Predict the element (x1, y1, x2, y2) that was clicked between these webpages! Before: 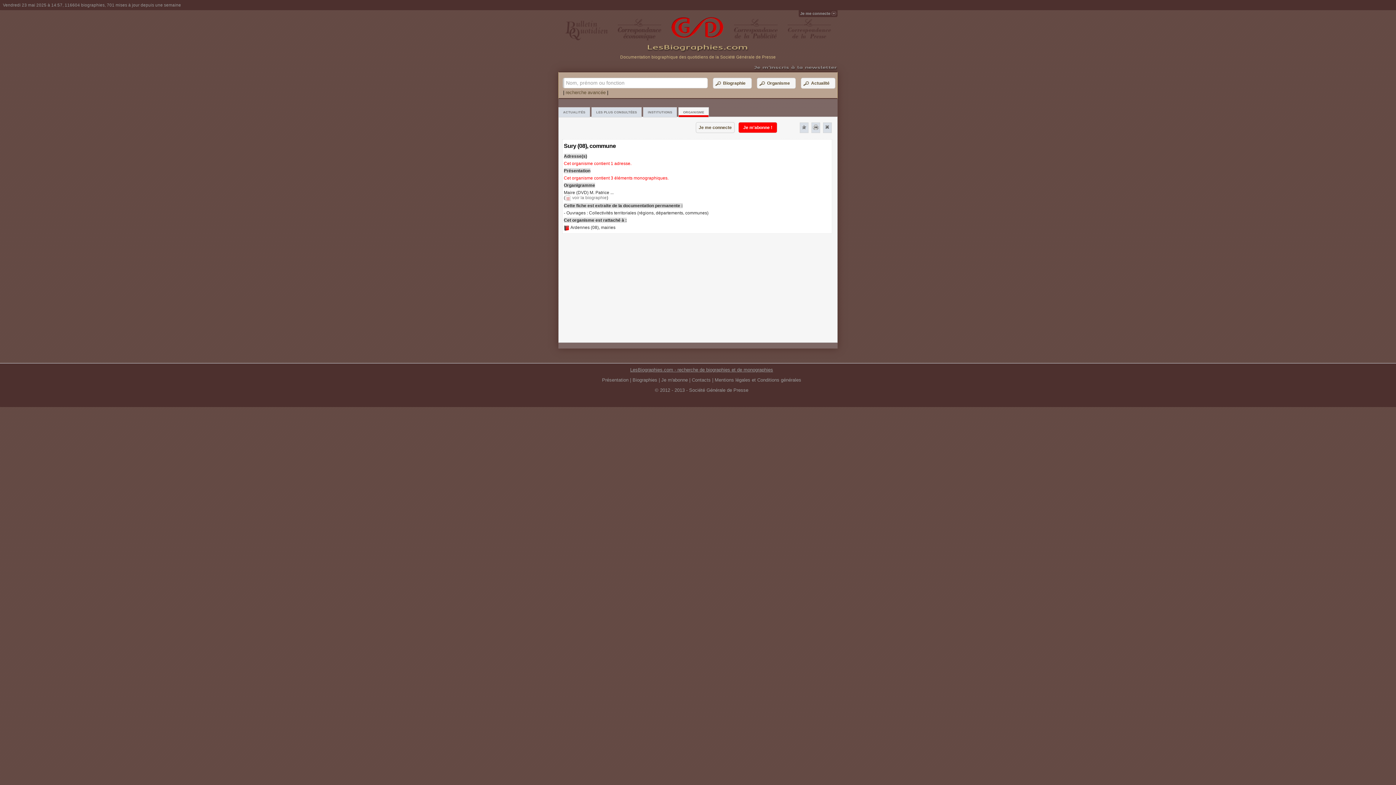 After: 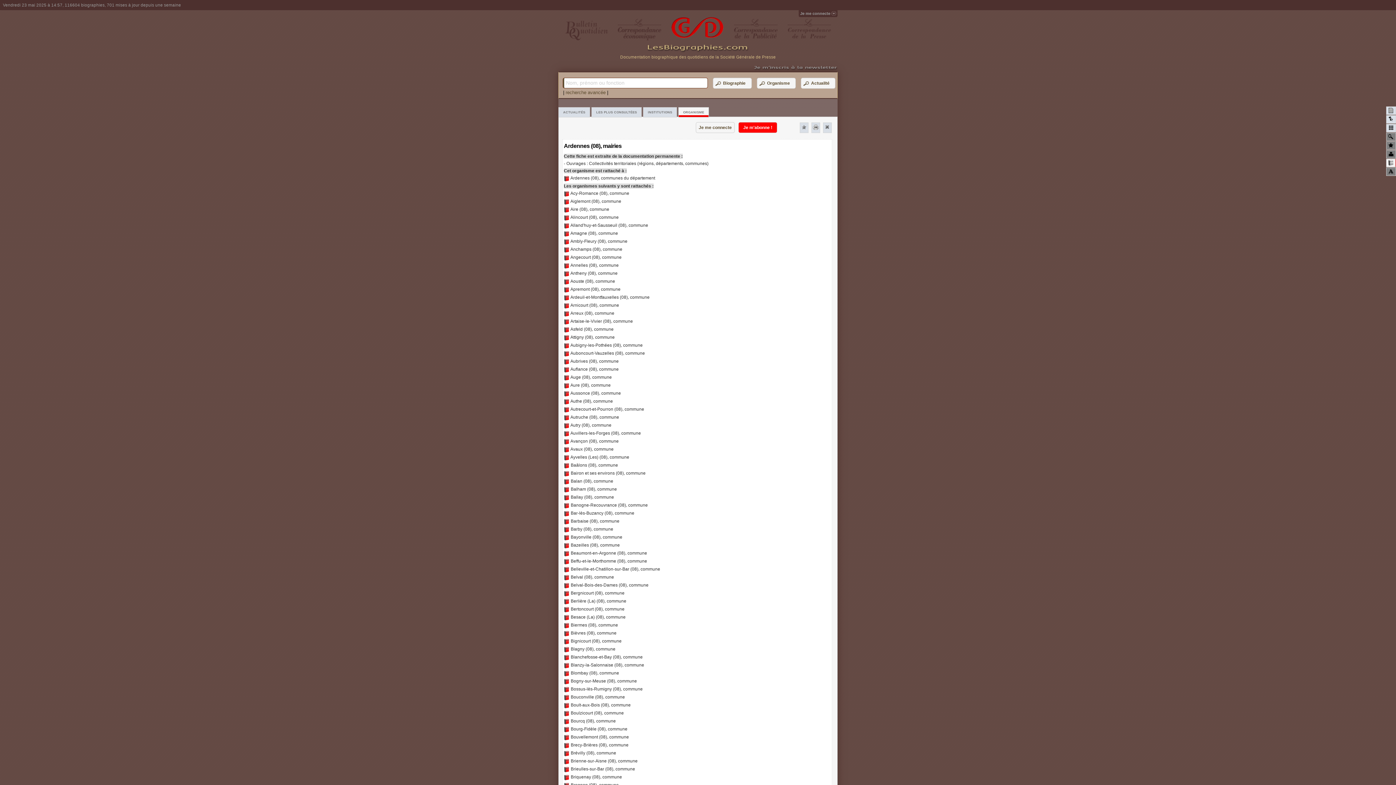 Action: label: Ardennes (08), mairies bbox: (570, 225, 615, 230)